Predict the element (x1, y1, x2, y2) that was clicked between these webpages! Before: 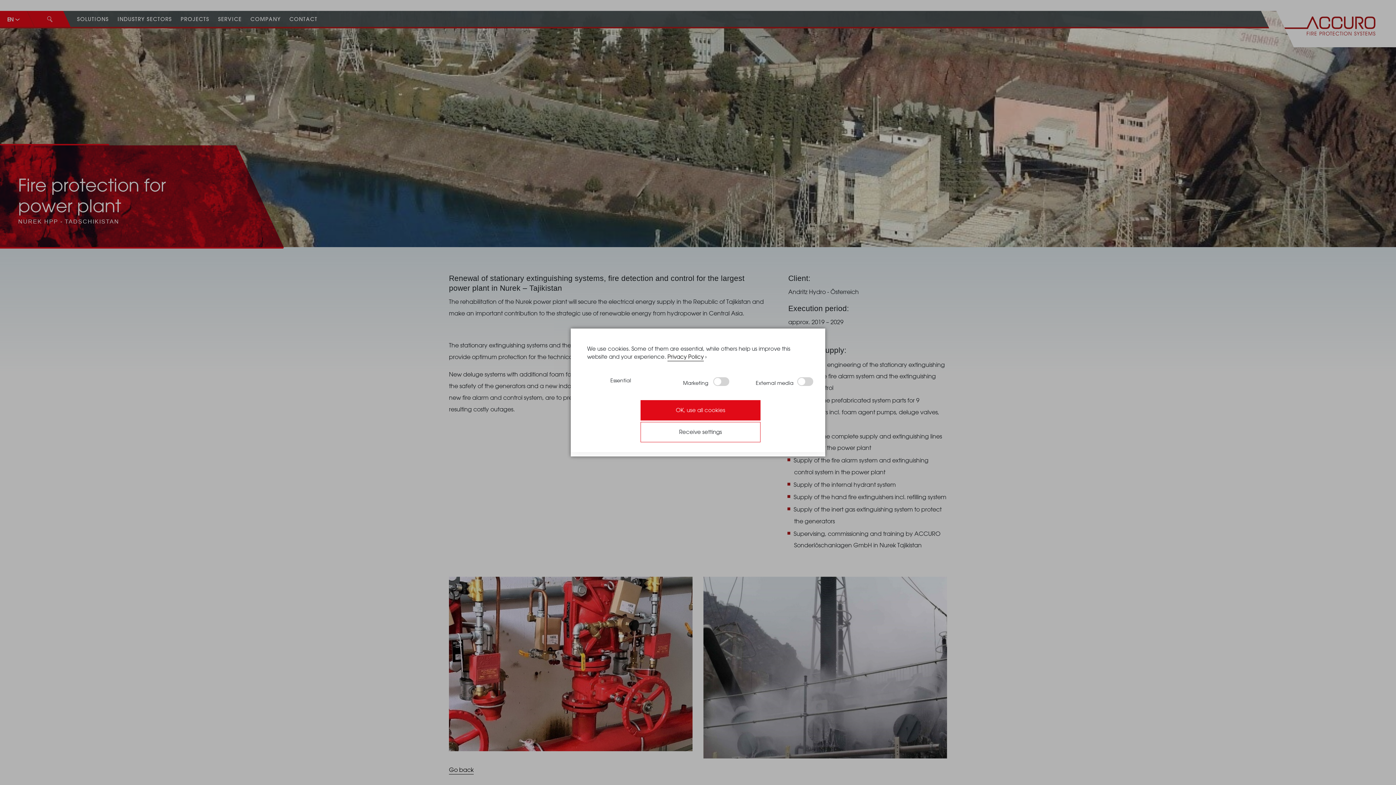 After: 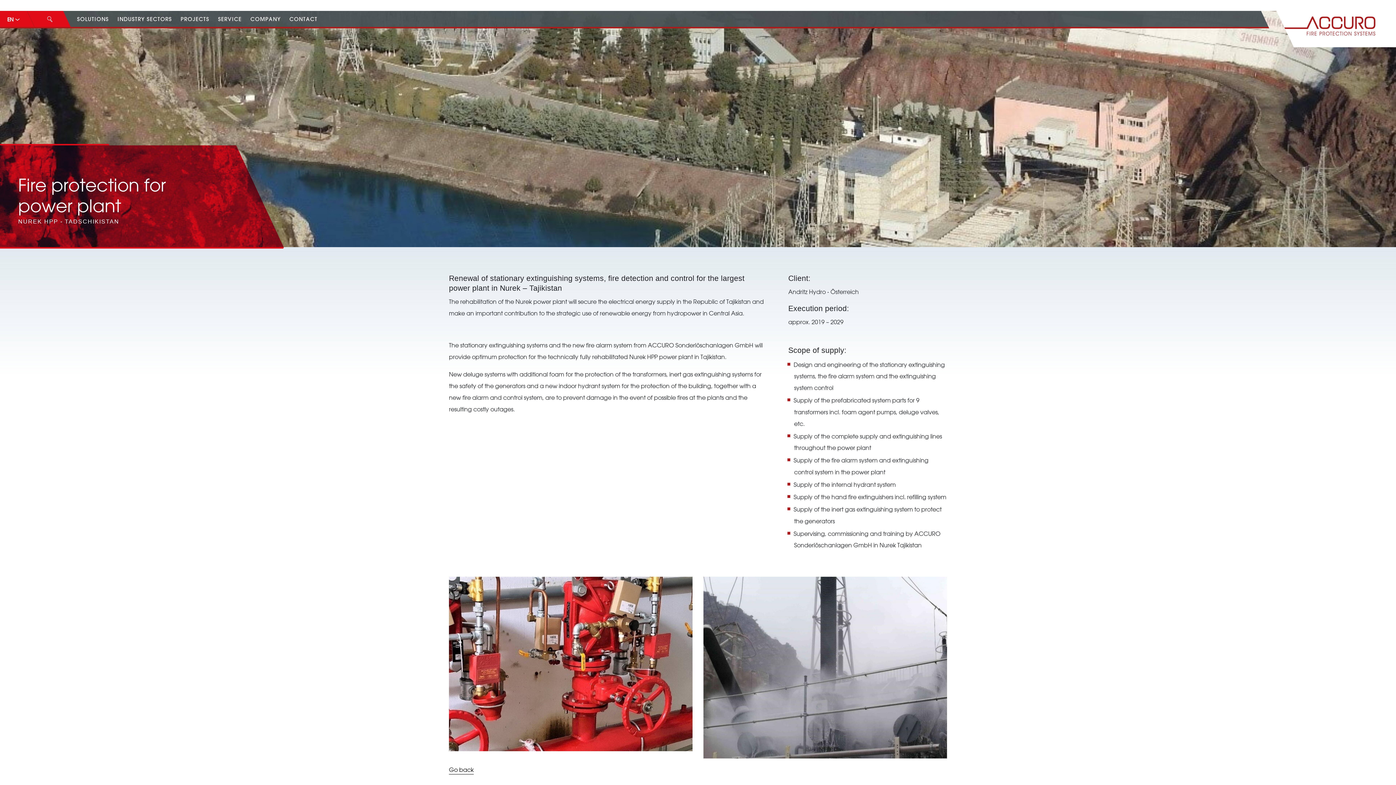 Action: label: OK, use all cookies bbox: (640, 400, 760, 420)